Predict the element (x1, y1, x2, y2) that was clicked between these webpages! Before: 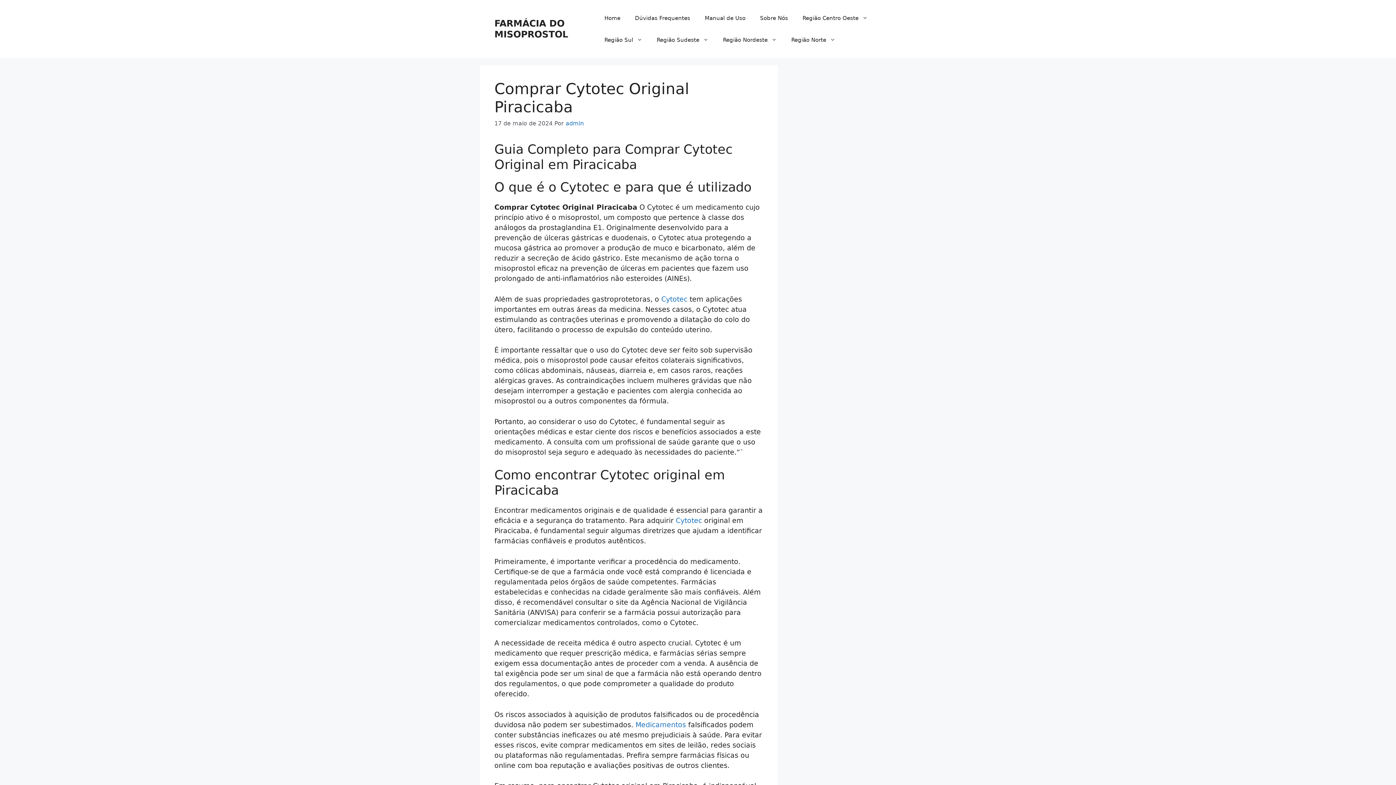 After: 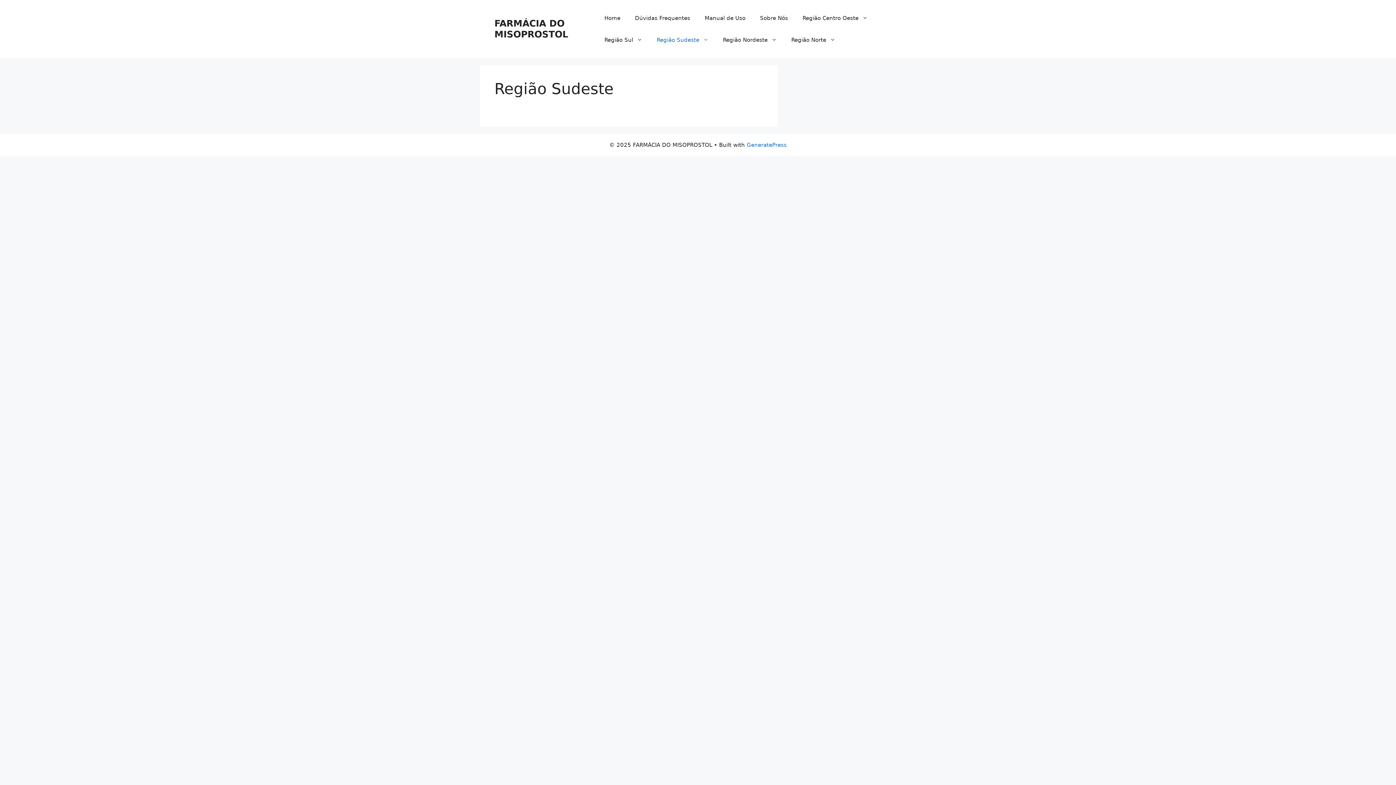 Action: bbox: (649, 29, 715, 50) label: Região Sudeste